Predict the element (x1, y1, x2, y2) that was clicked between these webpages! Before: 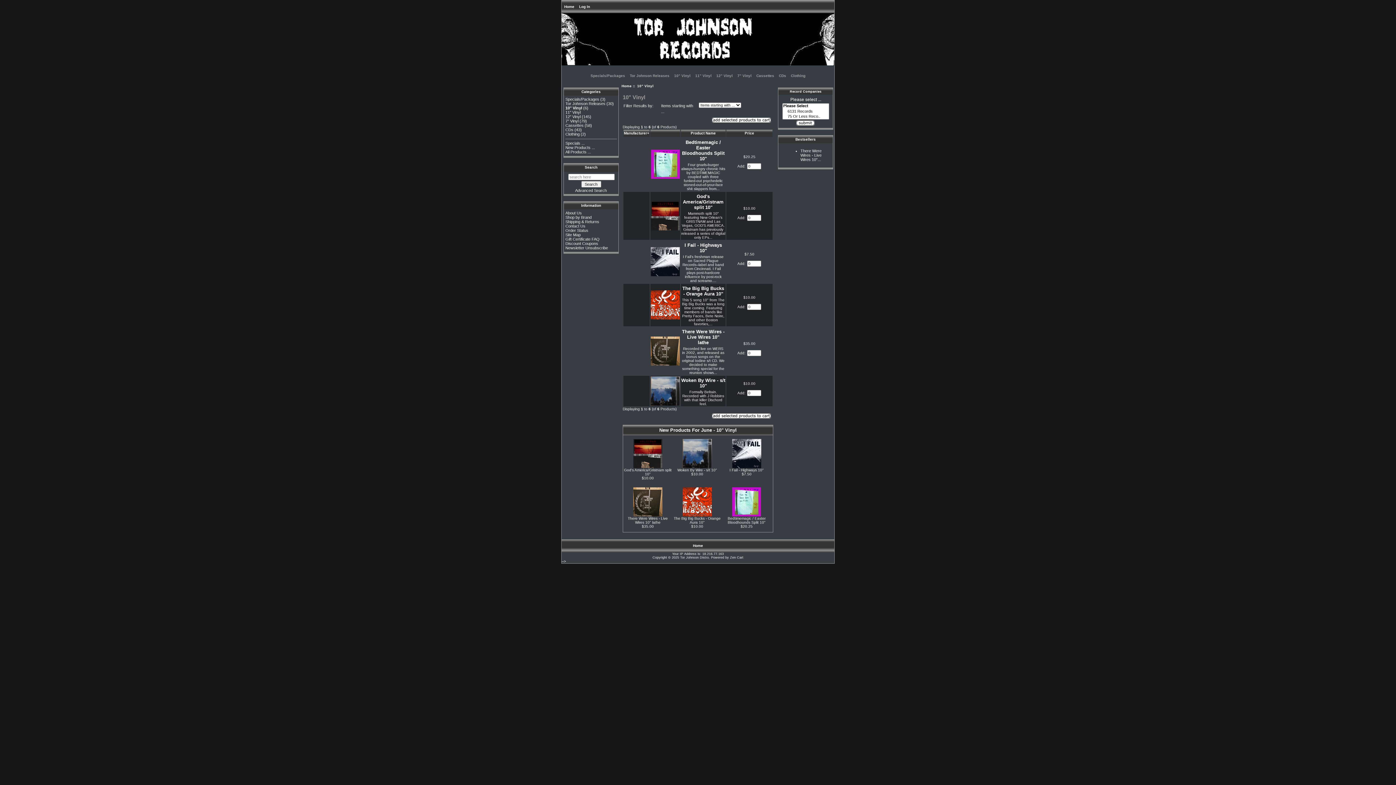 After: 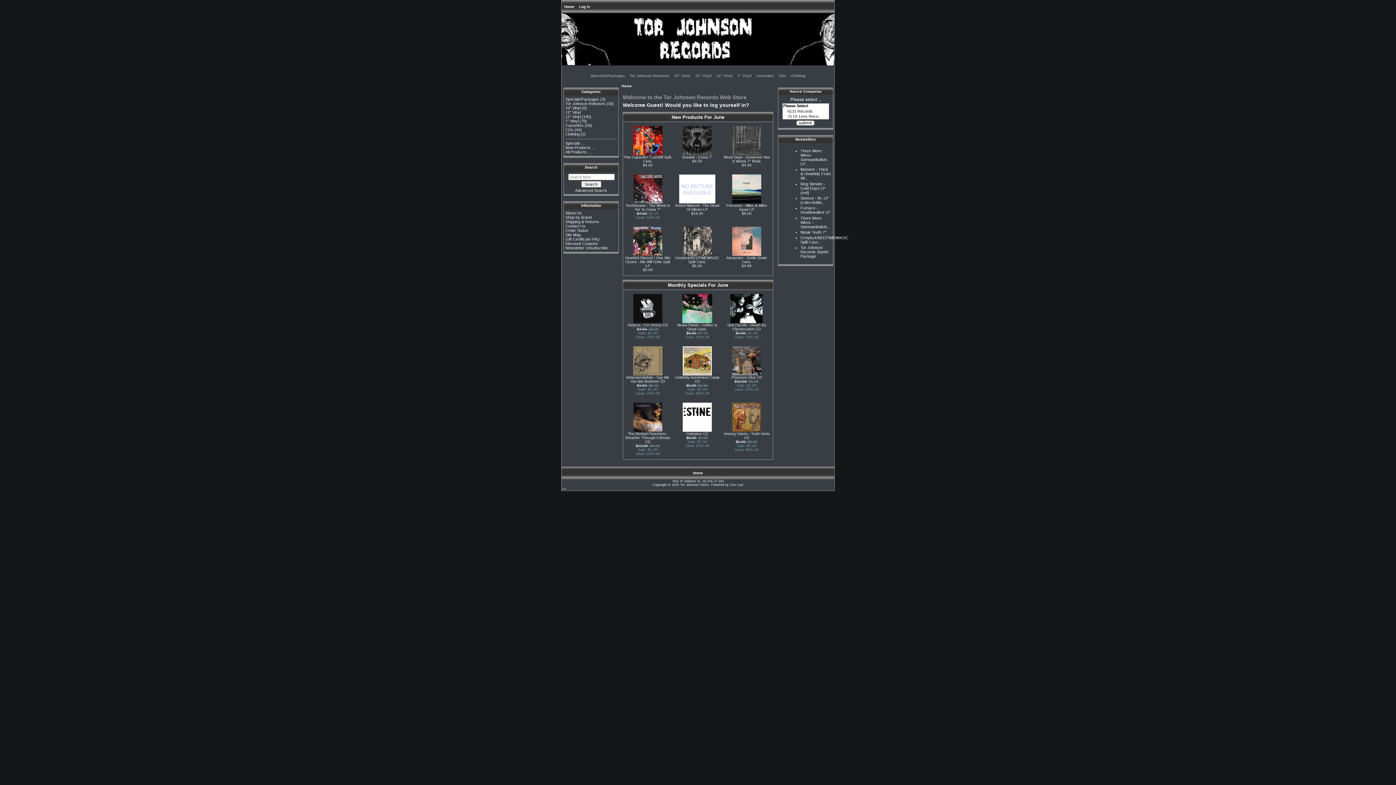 Action: bbox: (621, 83, 631, 87) label: Home